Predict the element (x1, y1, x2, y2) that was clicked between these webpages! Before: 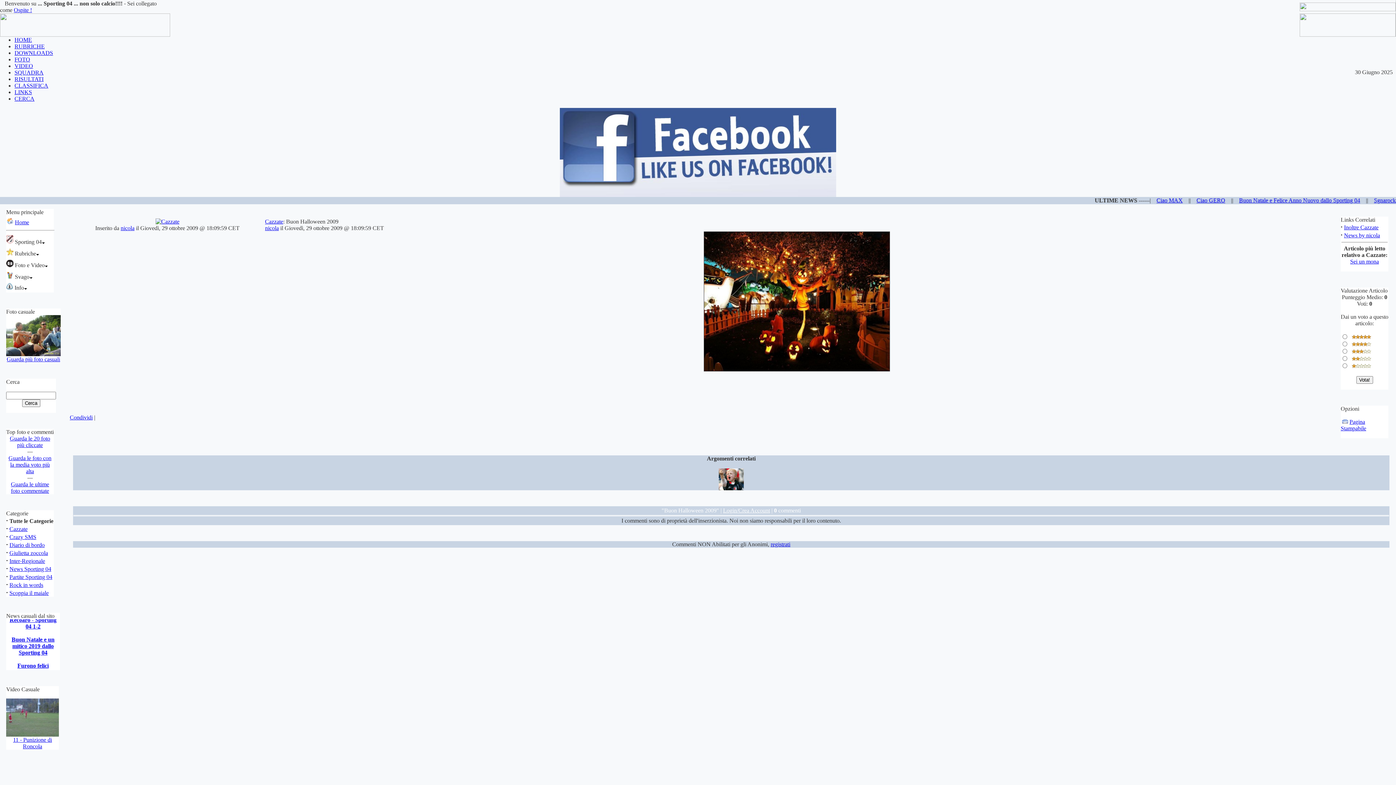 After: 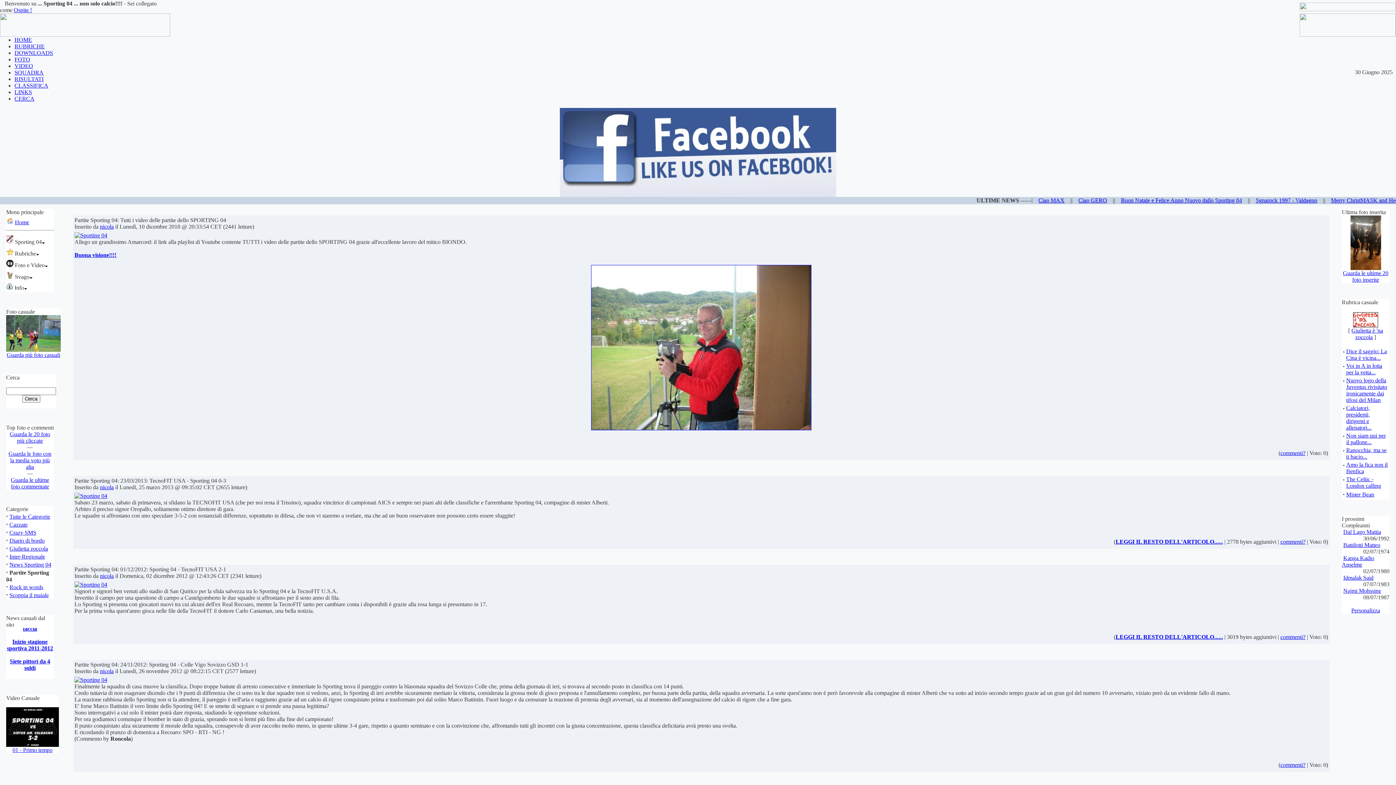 Action: label: Partite Sporting 04 bbox: (9, 574, 52, 580)